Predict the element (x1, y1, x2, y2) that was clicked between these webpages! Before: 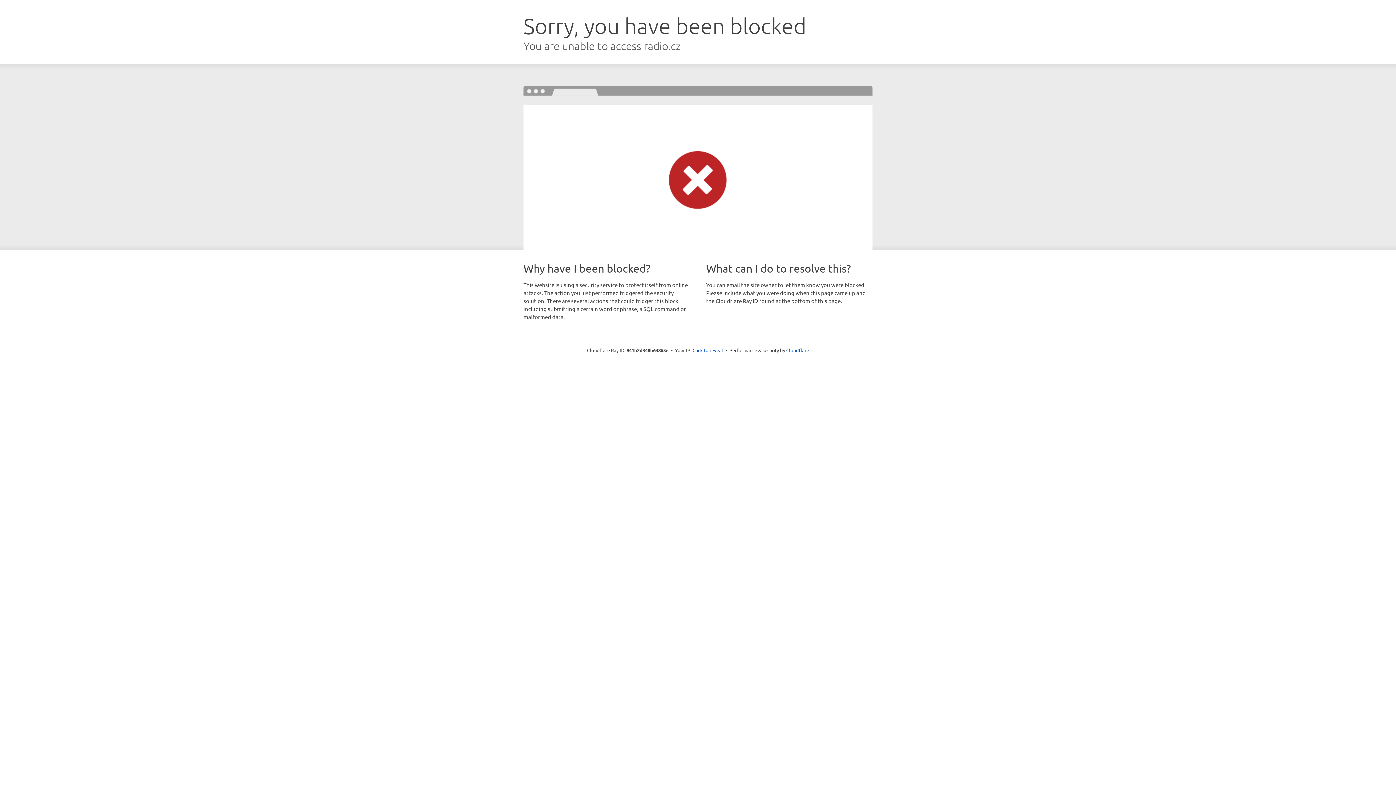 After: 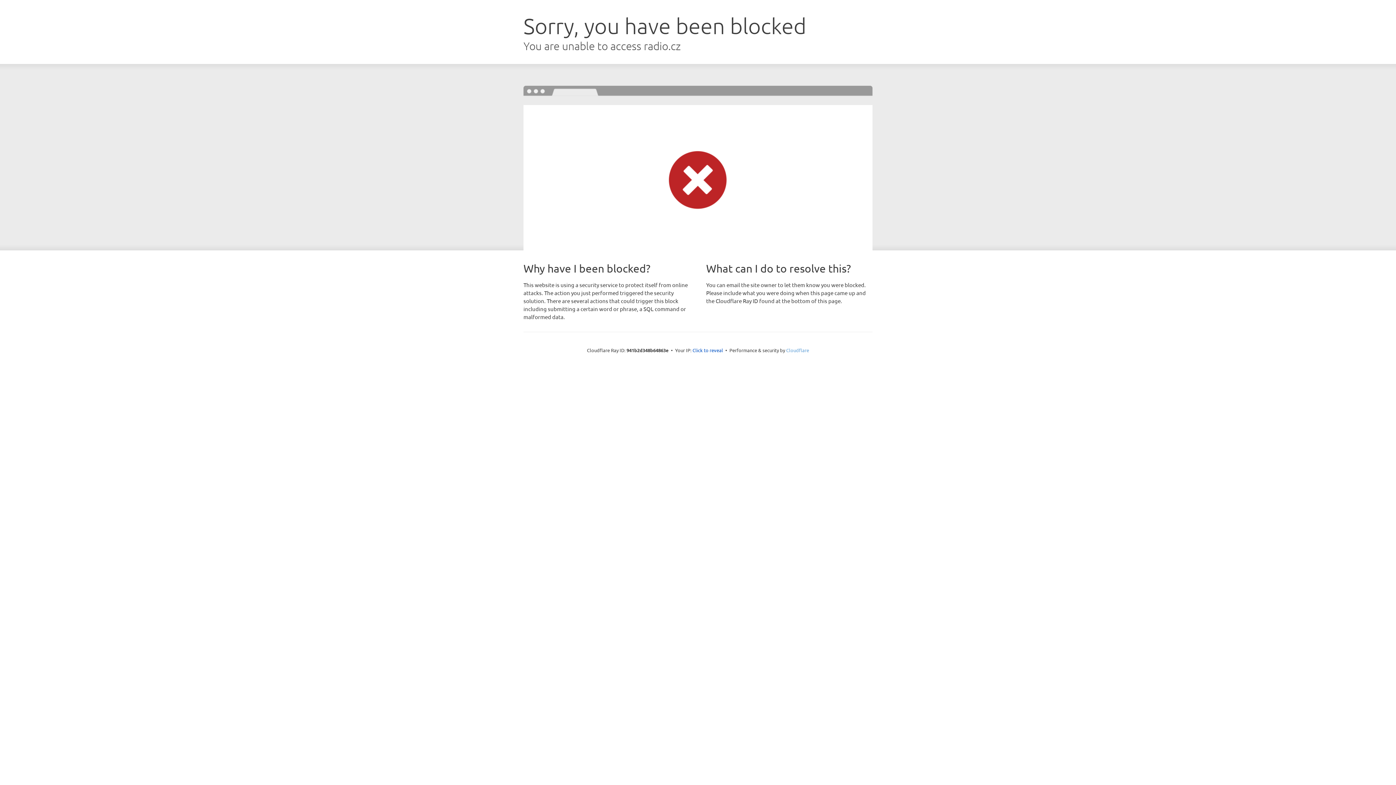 Action: bbox: (786, 347, 809, 353) label: Cloudflare